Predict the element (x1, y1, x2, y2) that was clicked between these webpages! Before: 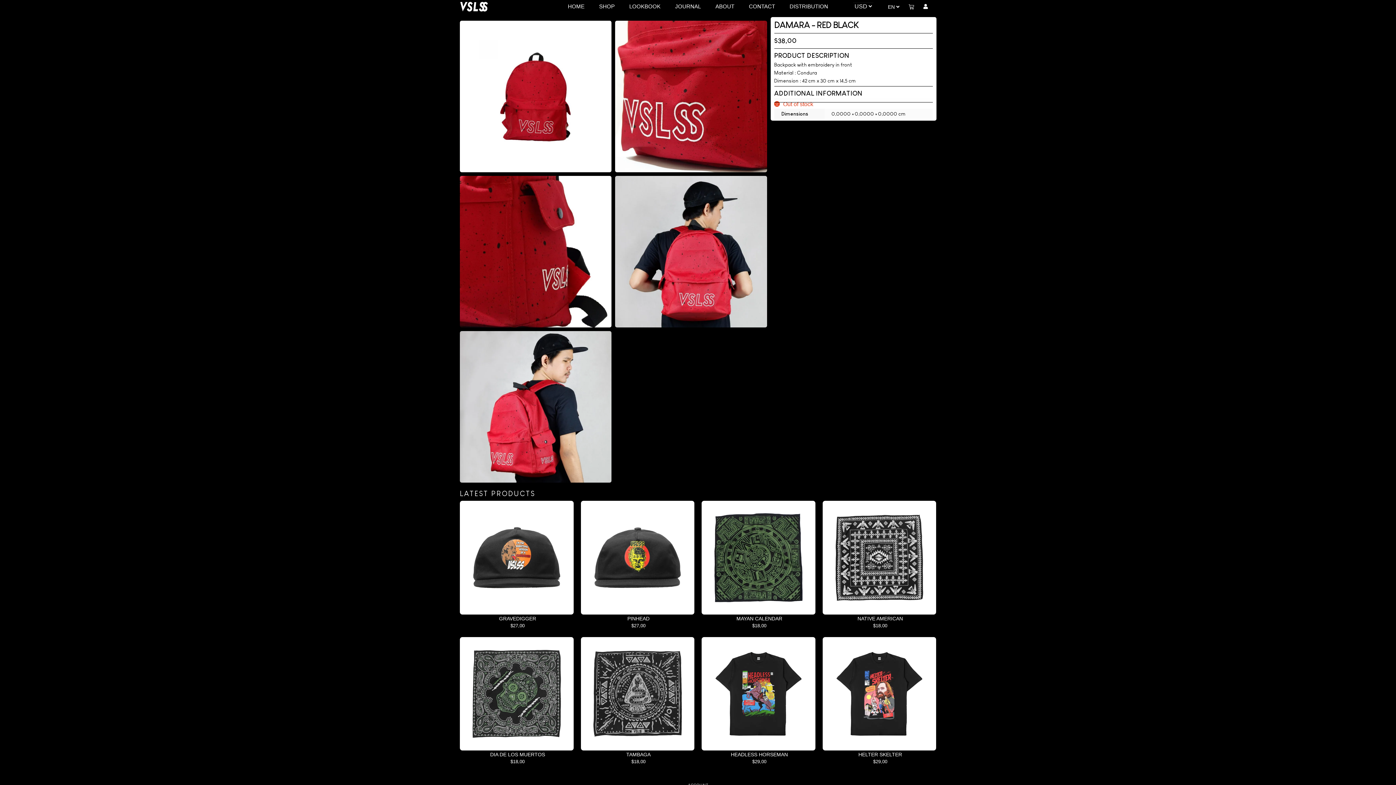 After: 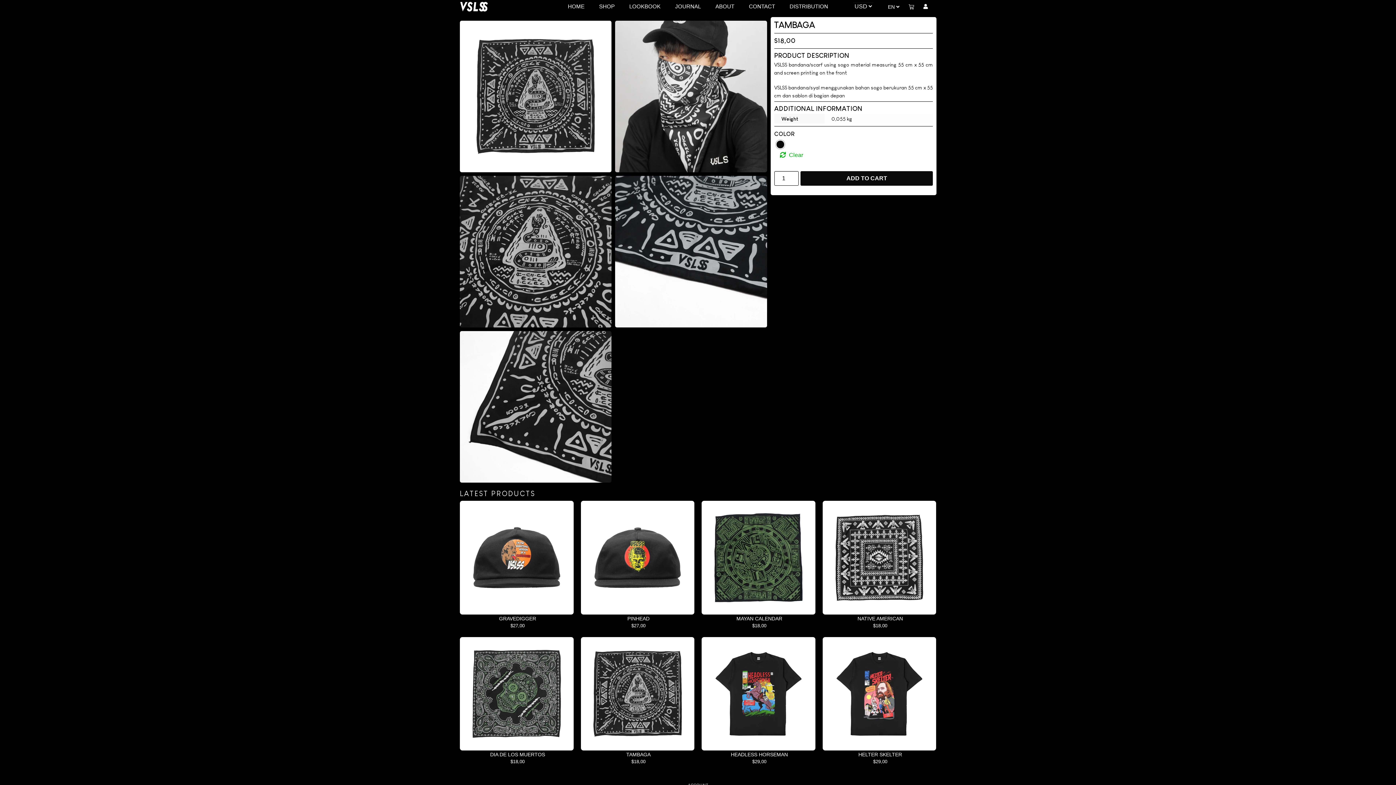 Action: bbox: (580, 637, 694, 751)